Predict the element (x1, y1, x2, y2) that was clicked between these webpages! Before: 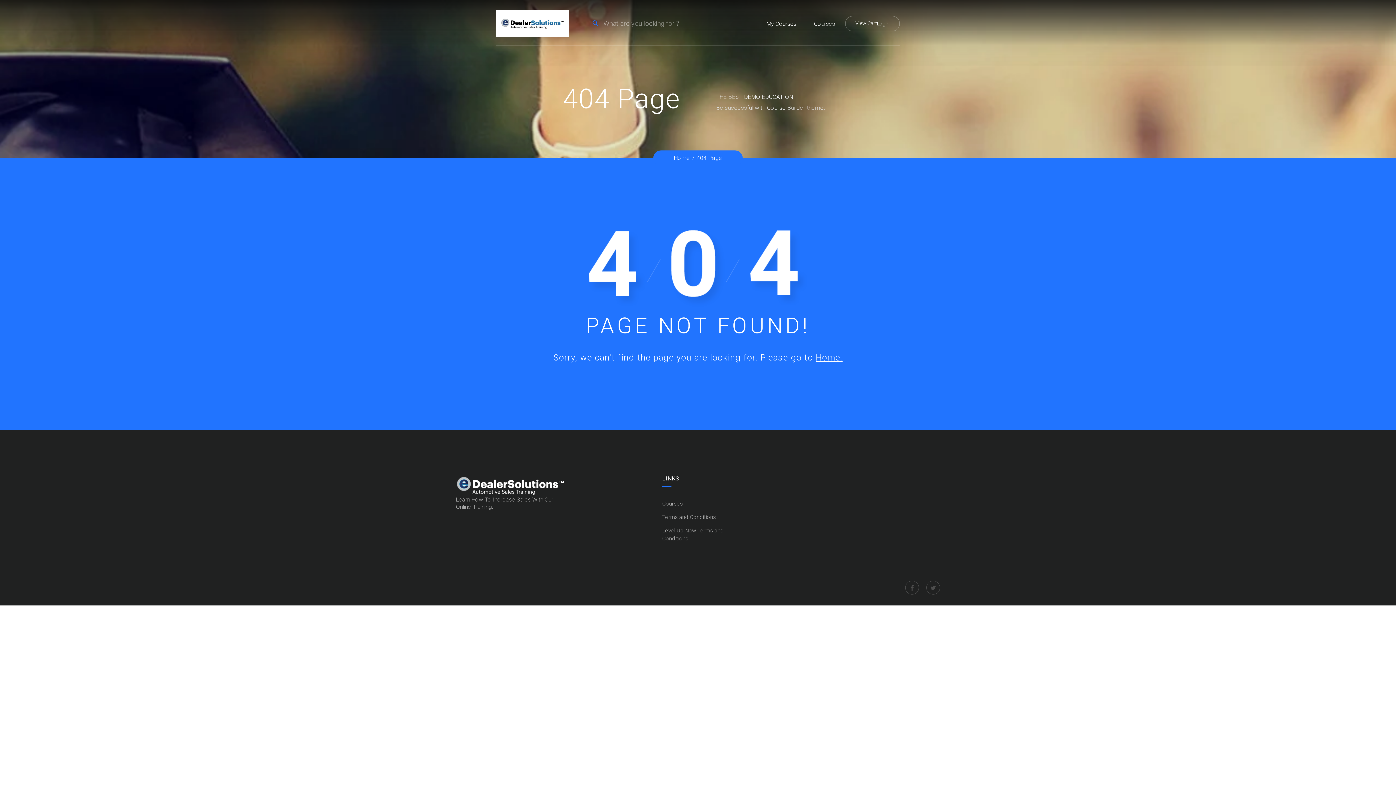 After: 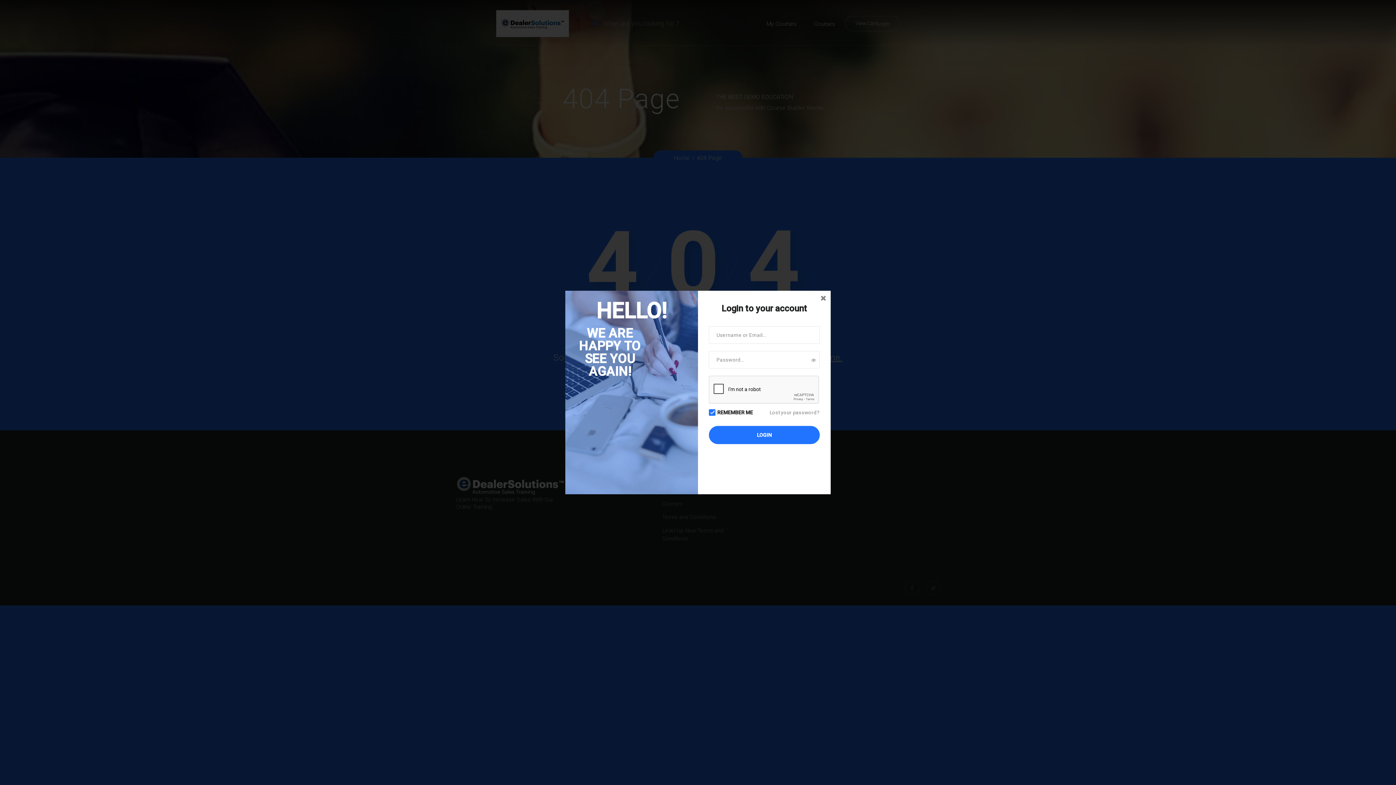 Action: bbox: (877, 20, 889, 26) label: Login